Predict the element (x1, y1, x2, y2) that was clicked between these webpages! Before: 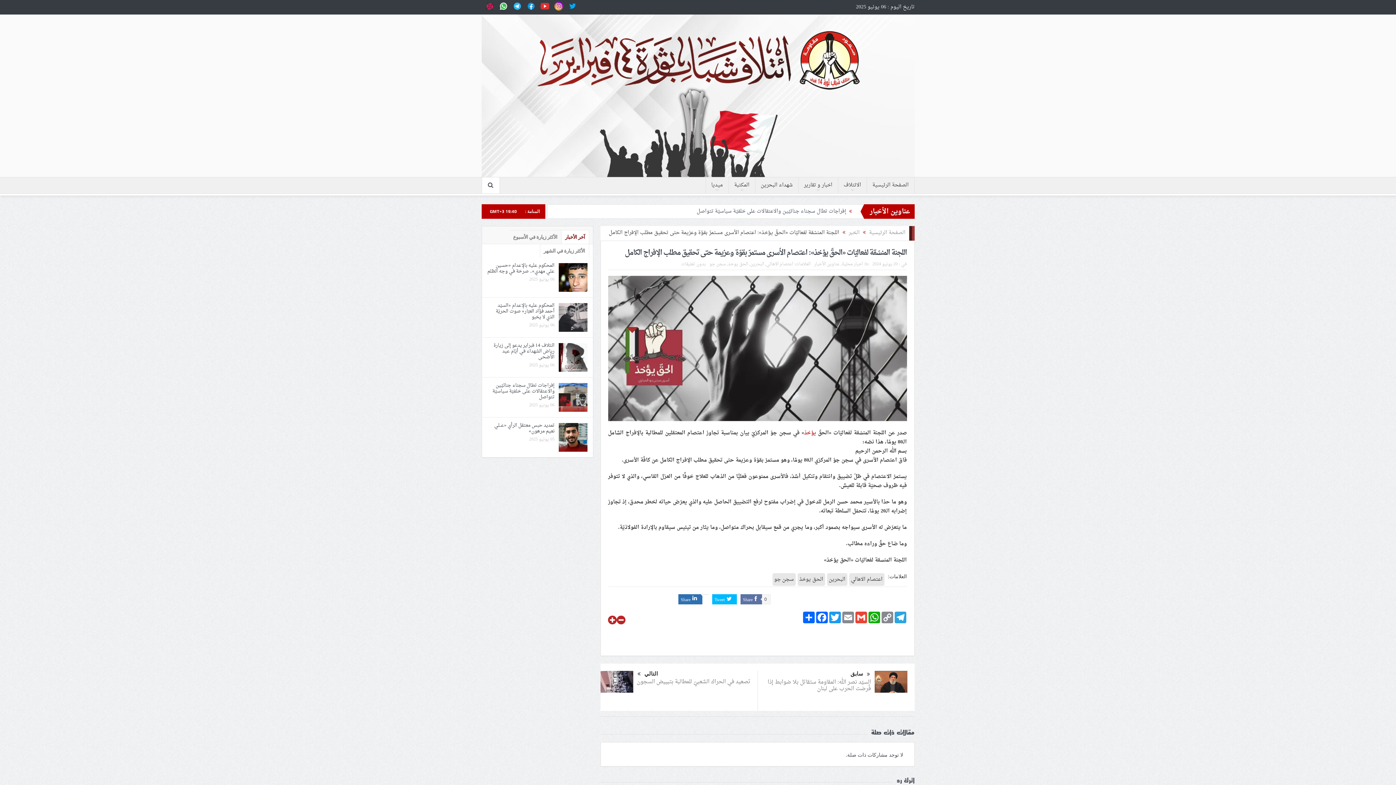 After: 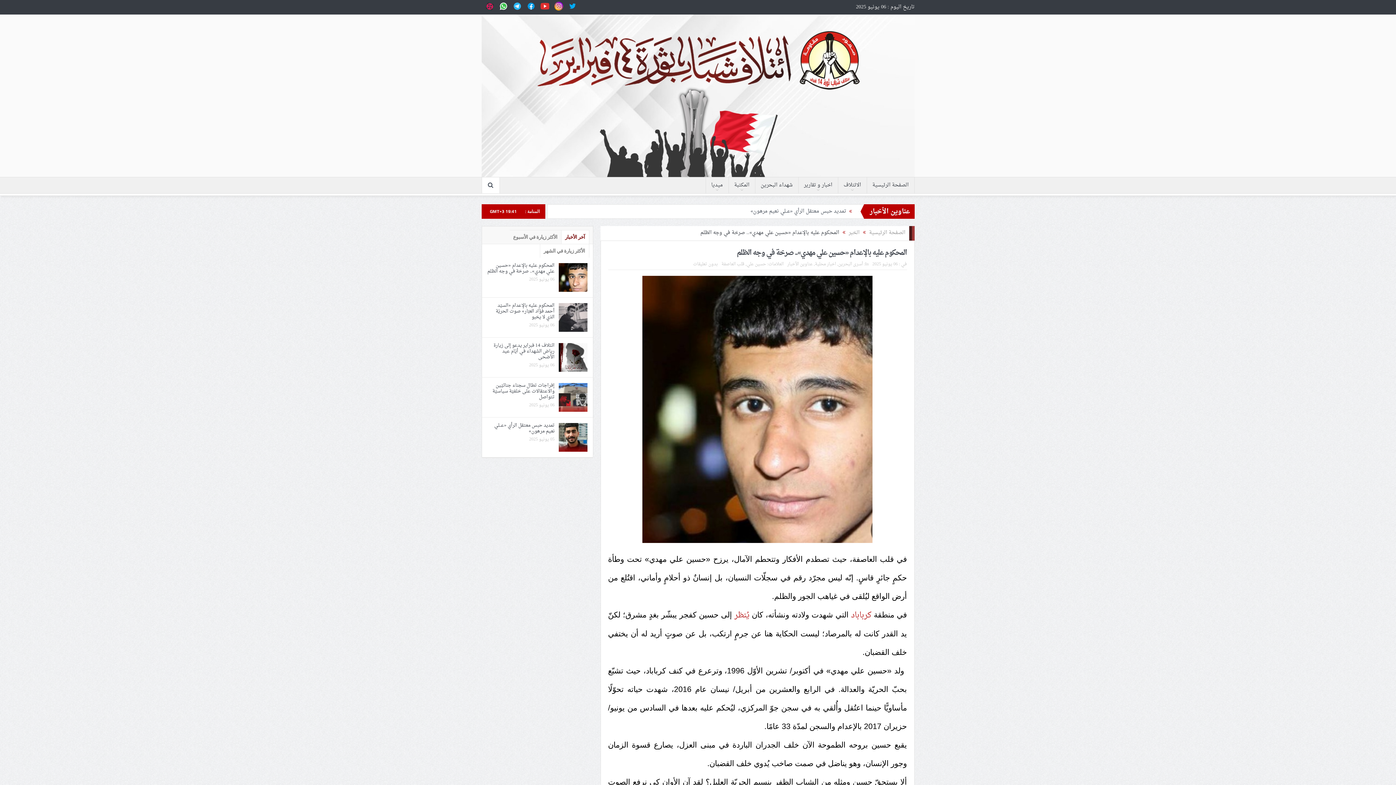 Action: bbox: (487, 260, 554, 275) label: المحكوم عليه بالإعدام «حسين علي مهدي».. صرخة في وجه الظلم